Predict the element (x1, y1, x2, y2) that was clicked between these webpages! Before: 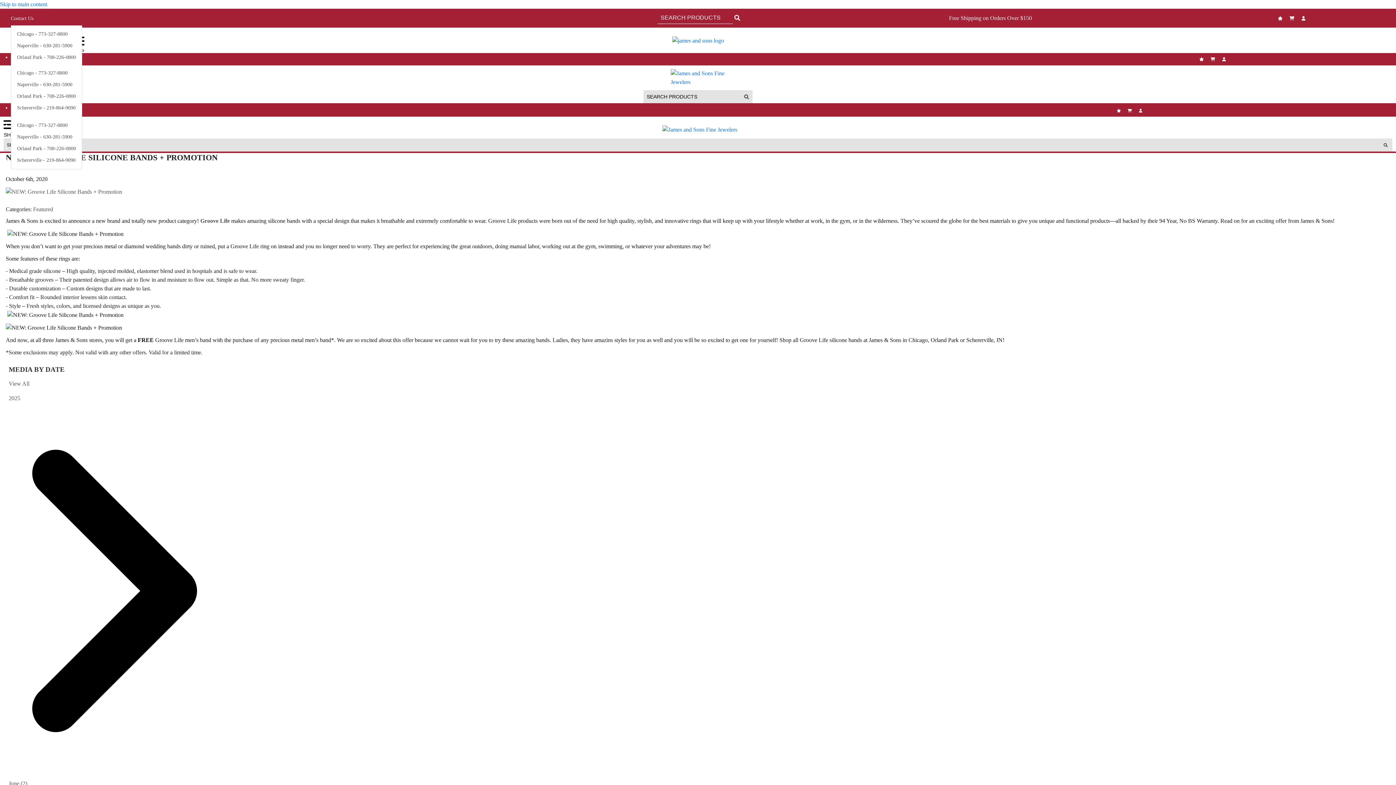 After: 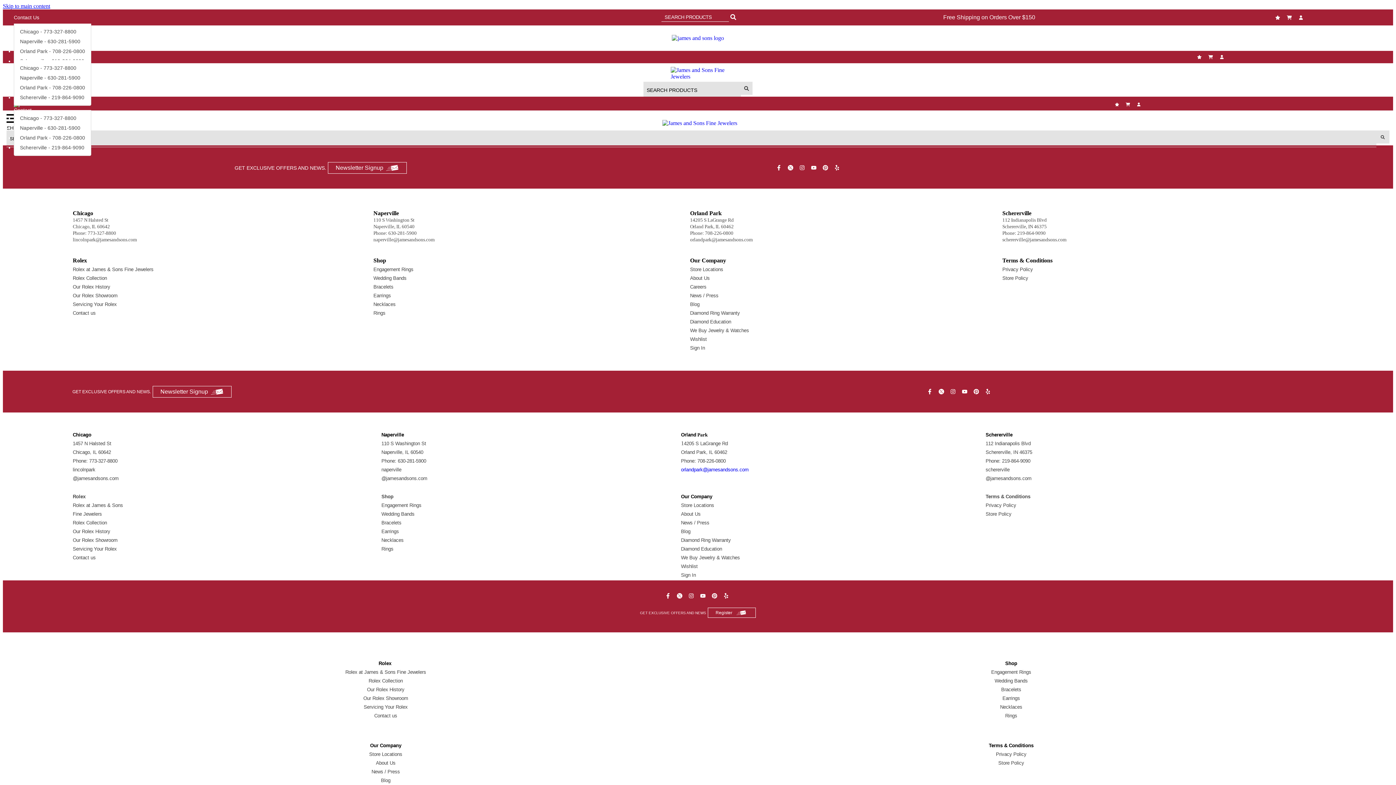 Action: bbox: (33, 206, 53, 212) label: Featured